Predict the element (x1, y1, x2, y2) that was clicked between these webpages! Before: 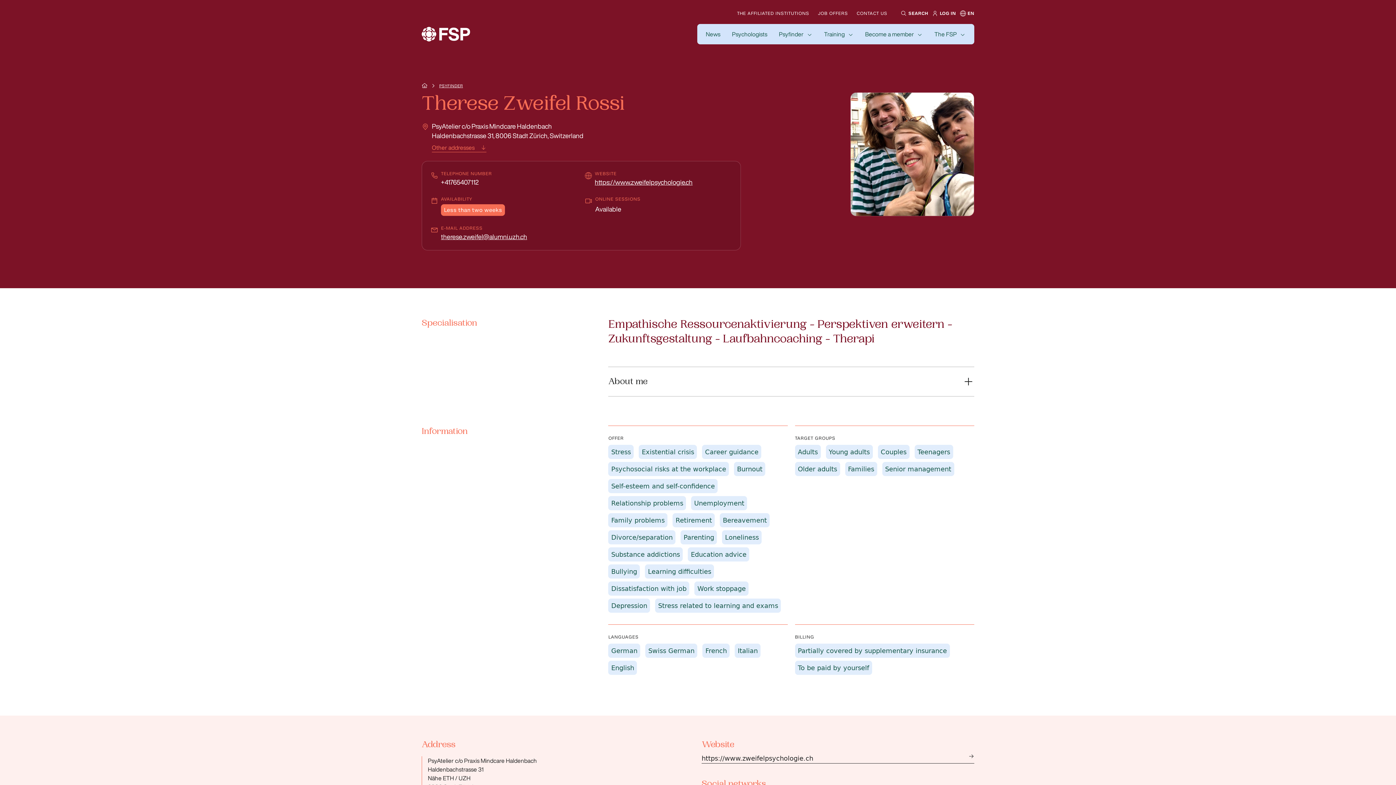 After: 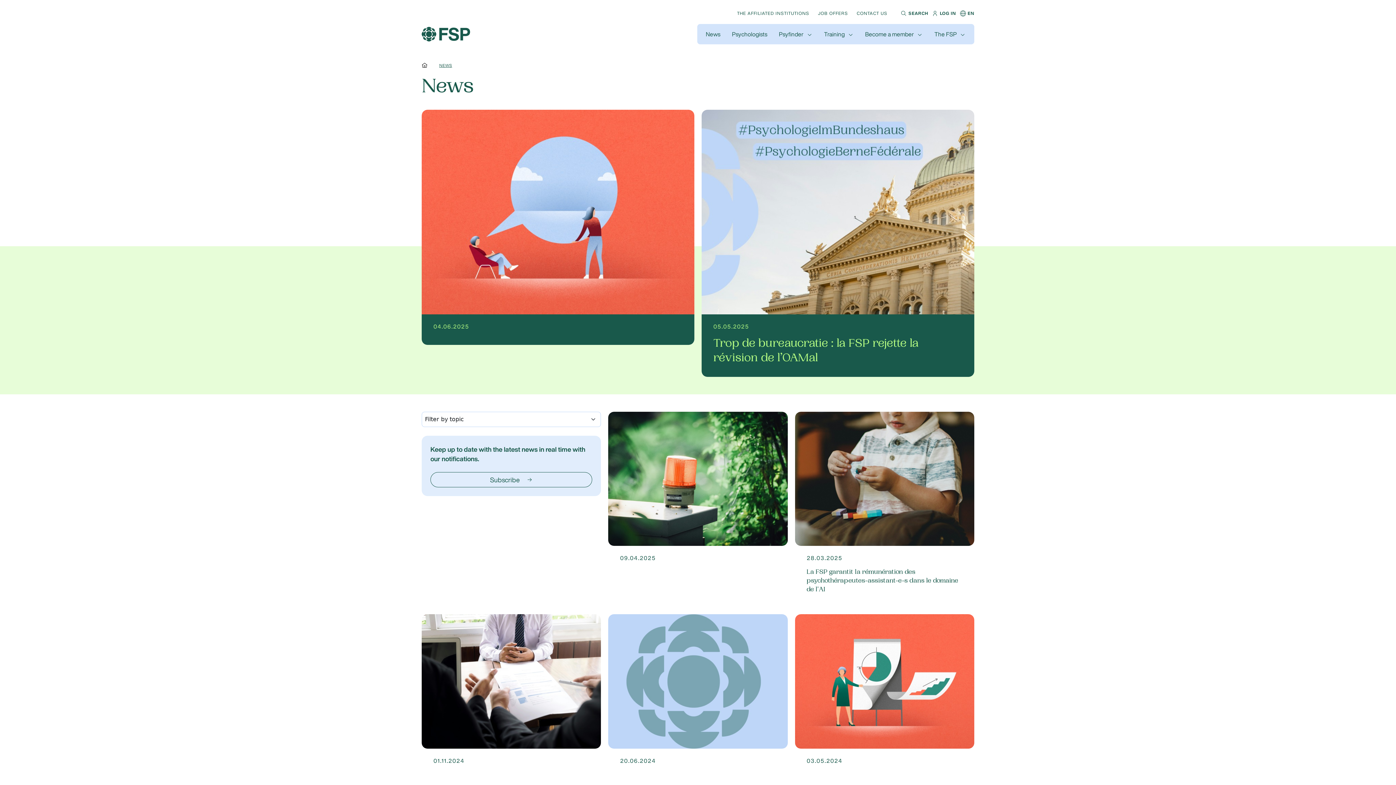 Action: bbox: (706, 26, 720, 41) label: News